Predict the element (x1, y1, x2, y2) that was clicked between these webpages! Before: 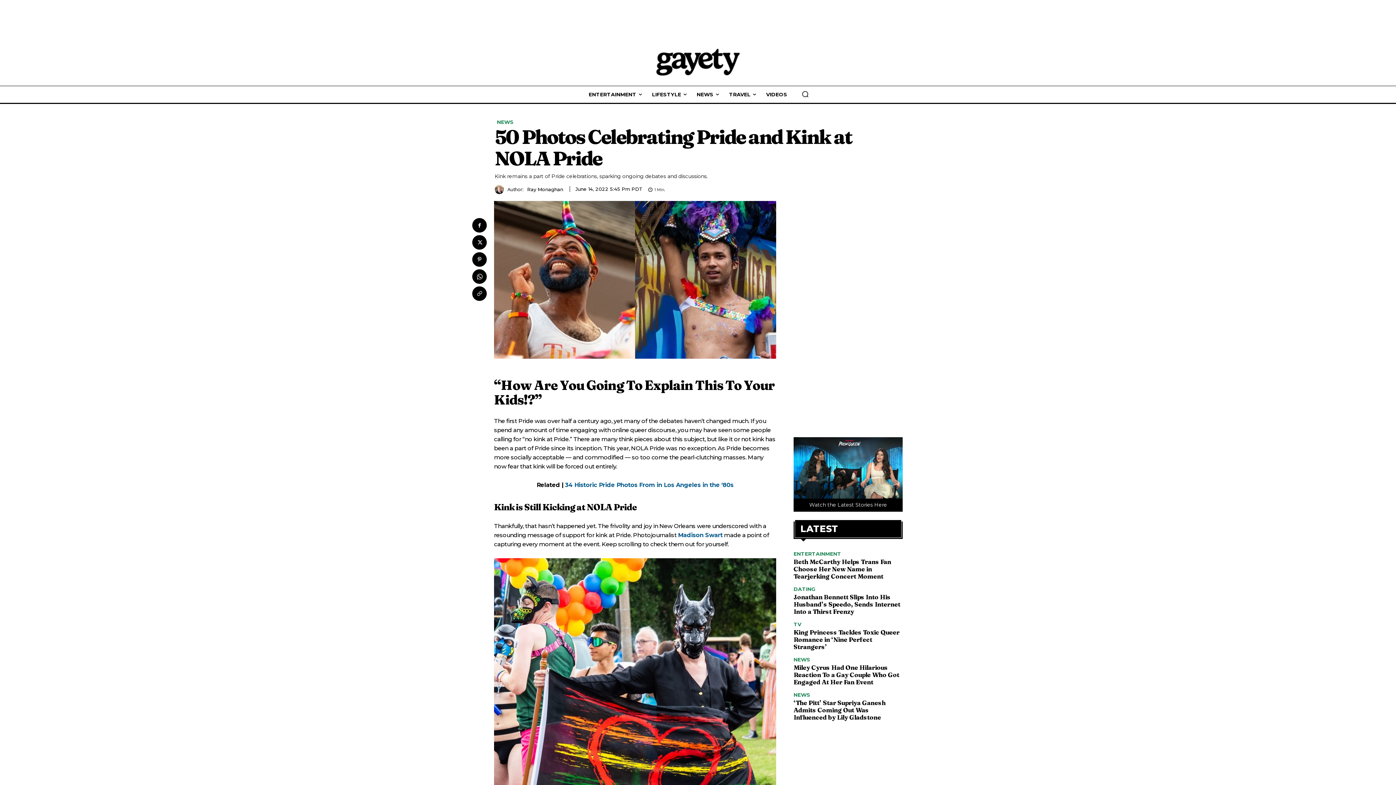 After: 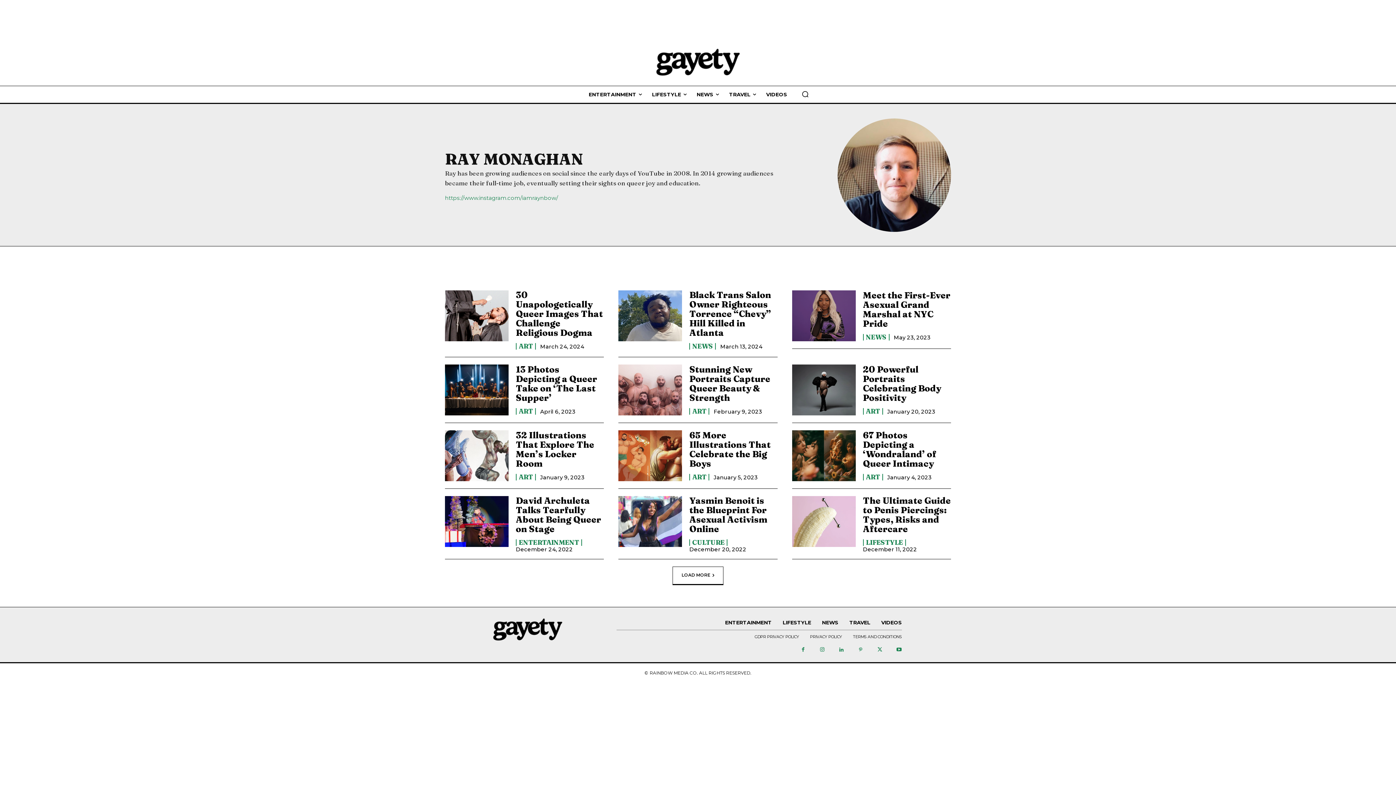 Action: bbox: (494, 185, 507, 194)